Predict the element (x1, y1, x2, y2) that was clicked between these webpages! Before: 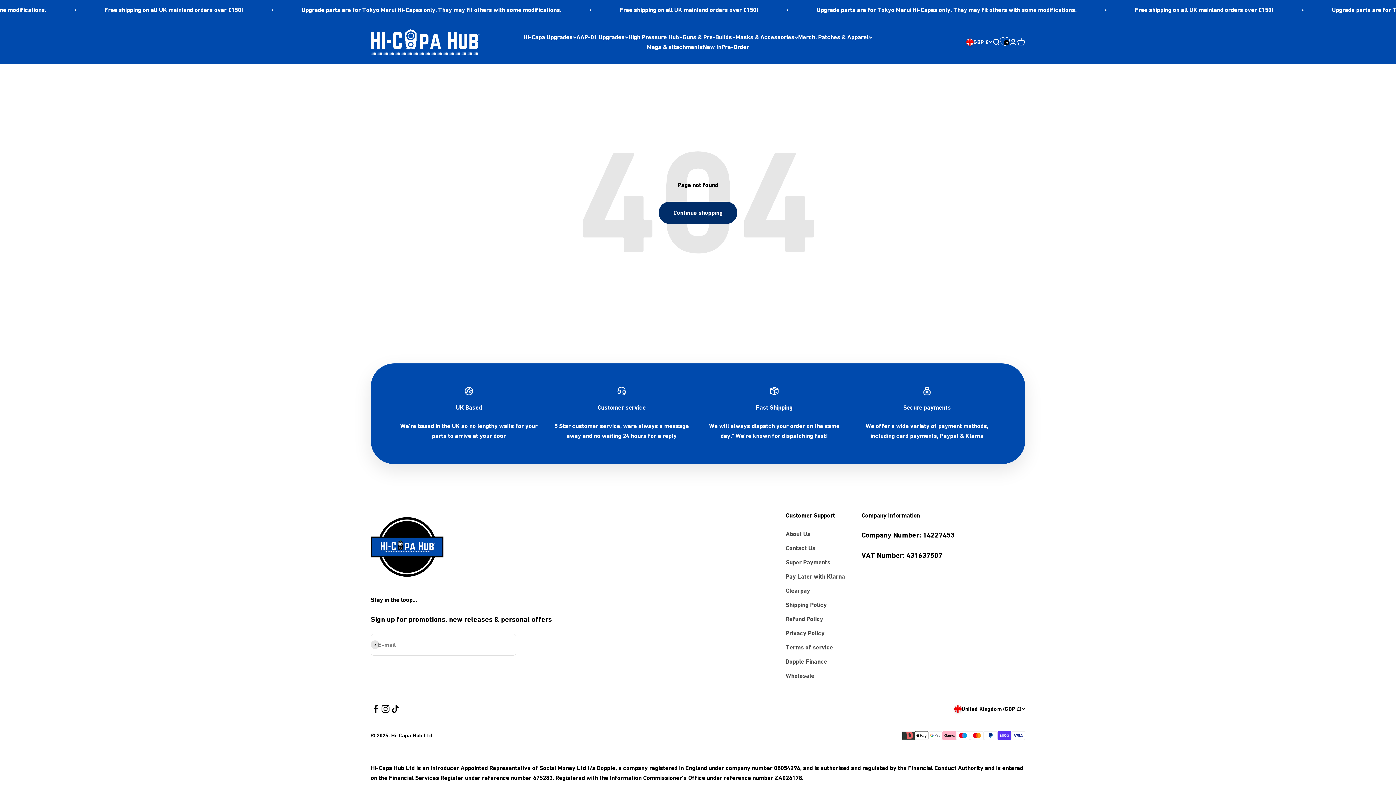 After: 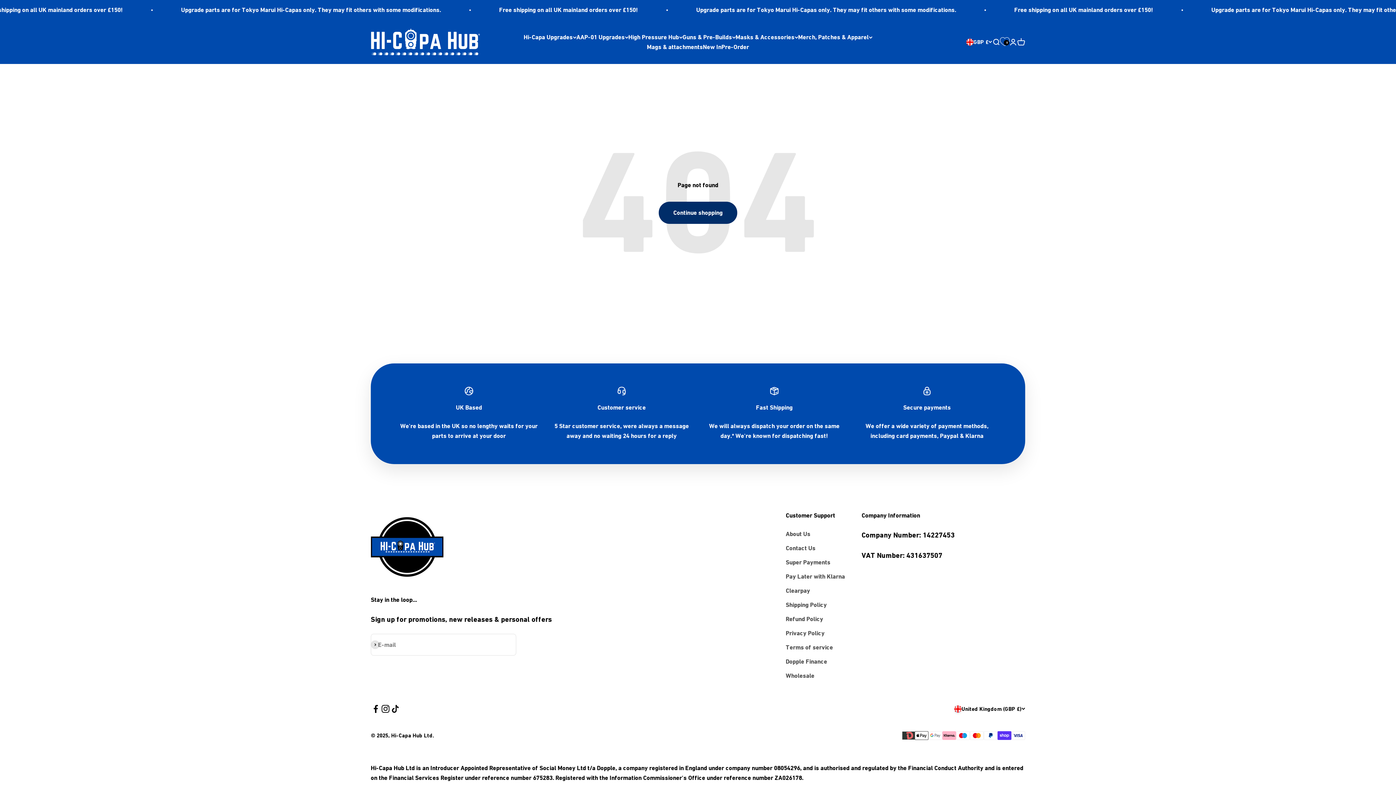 Action: bbox: (380, 704, 390, 714) label: Follow on Instagram